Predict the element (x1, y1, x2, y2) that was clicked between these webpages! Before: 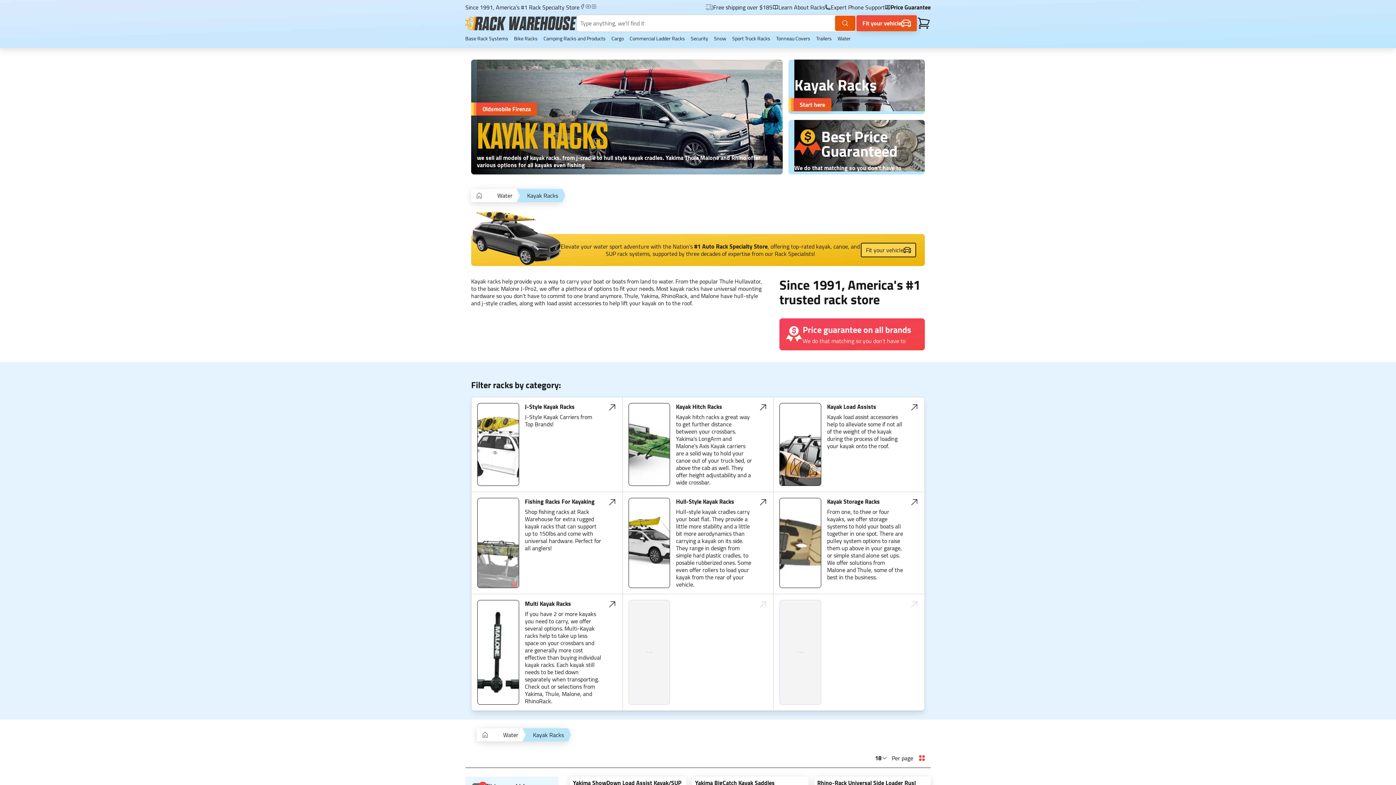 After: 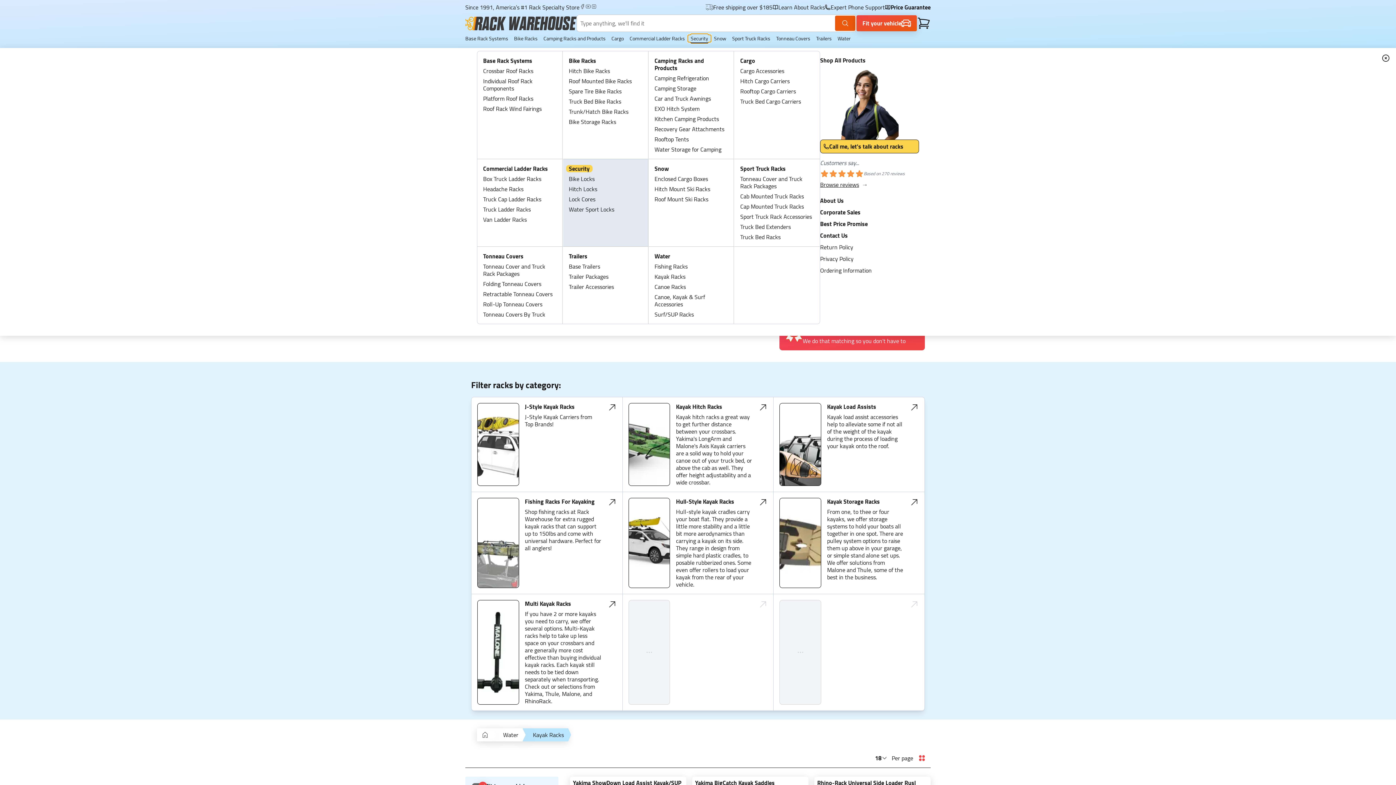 Action: bbox: (688, 34, 711, 42) label: Security